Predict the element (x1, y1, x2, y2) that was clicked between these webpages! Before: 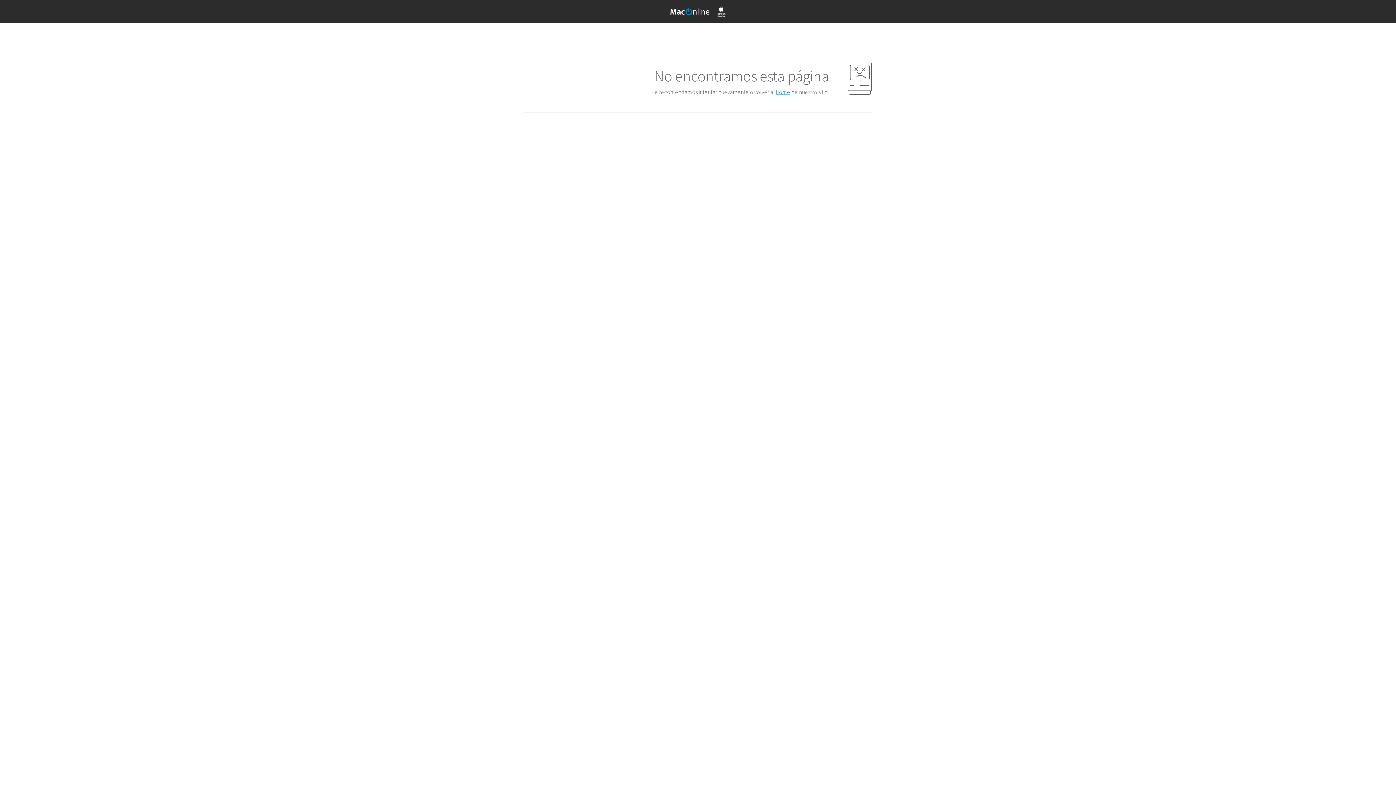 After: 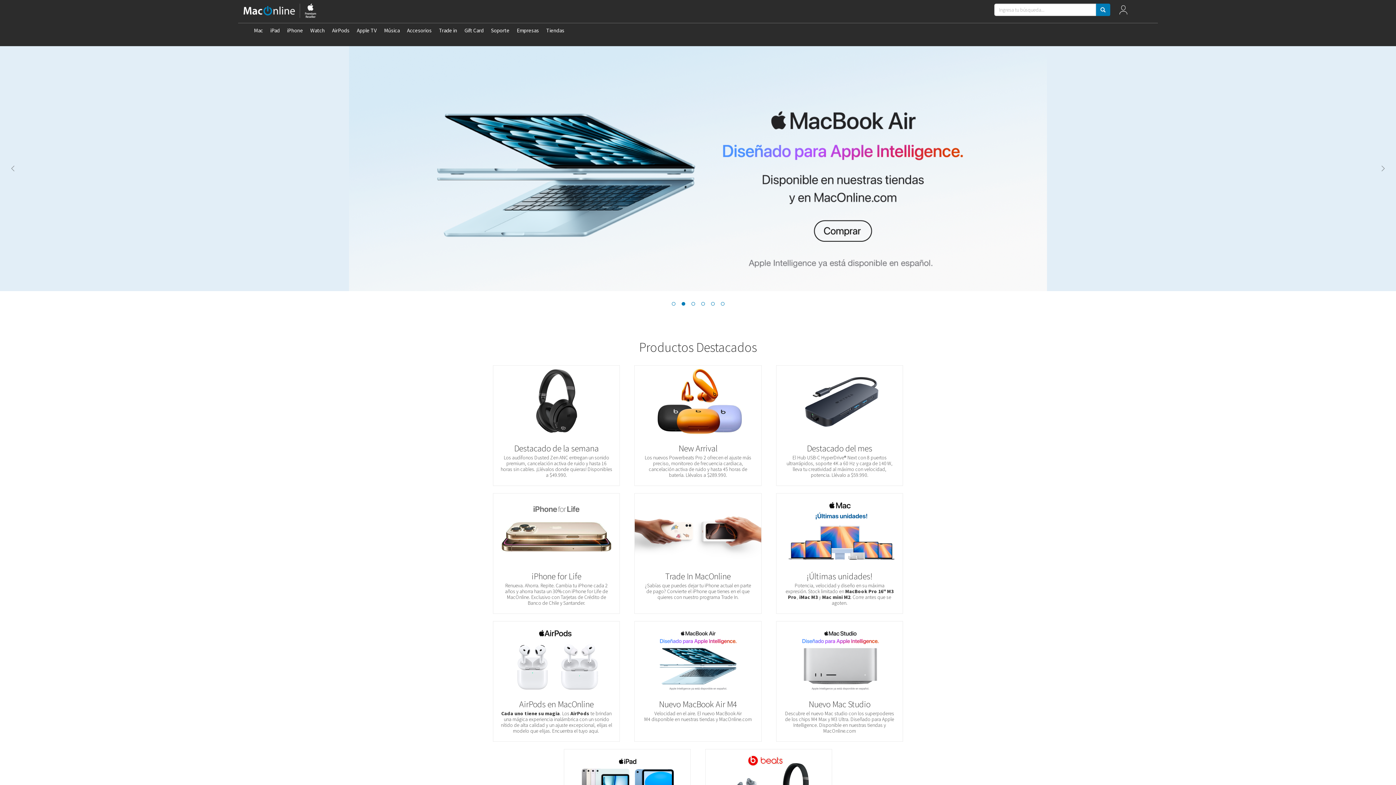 Action: bbox: (776, 88, 790, 95) label: Home